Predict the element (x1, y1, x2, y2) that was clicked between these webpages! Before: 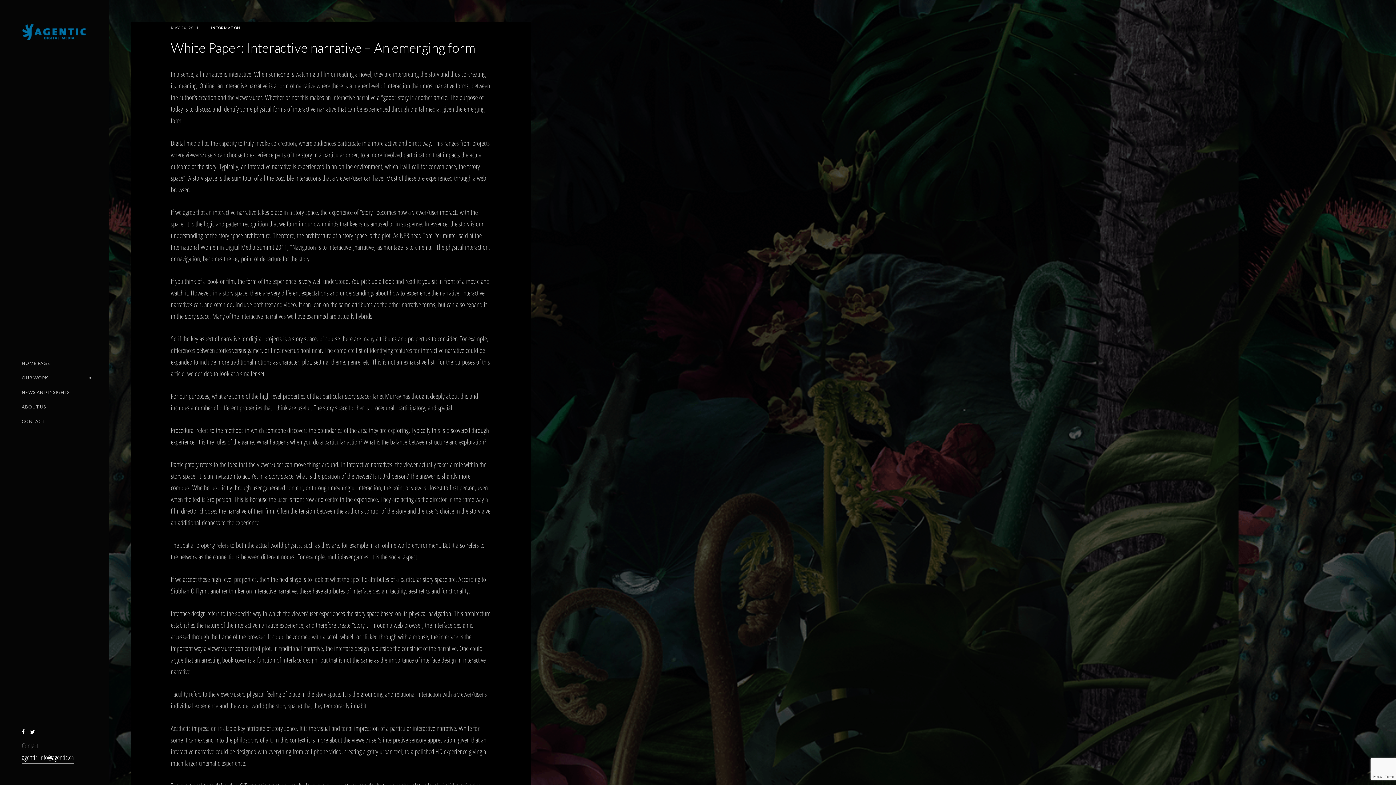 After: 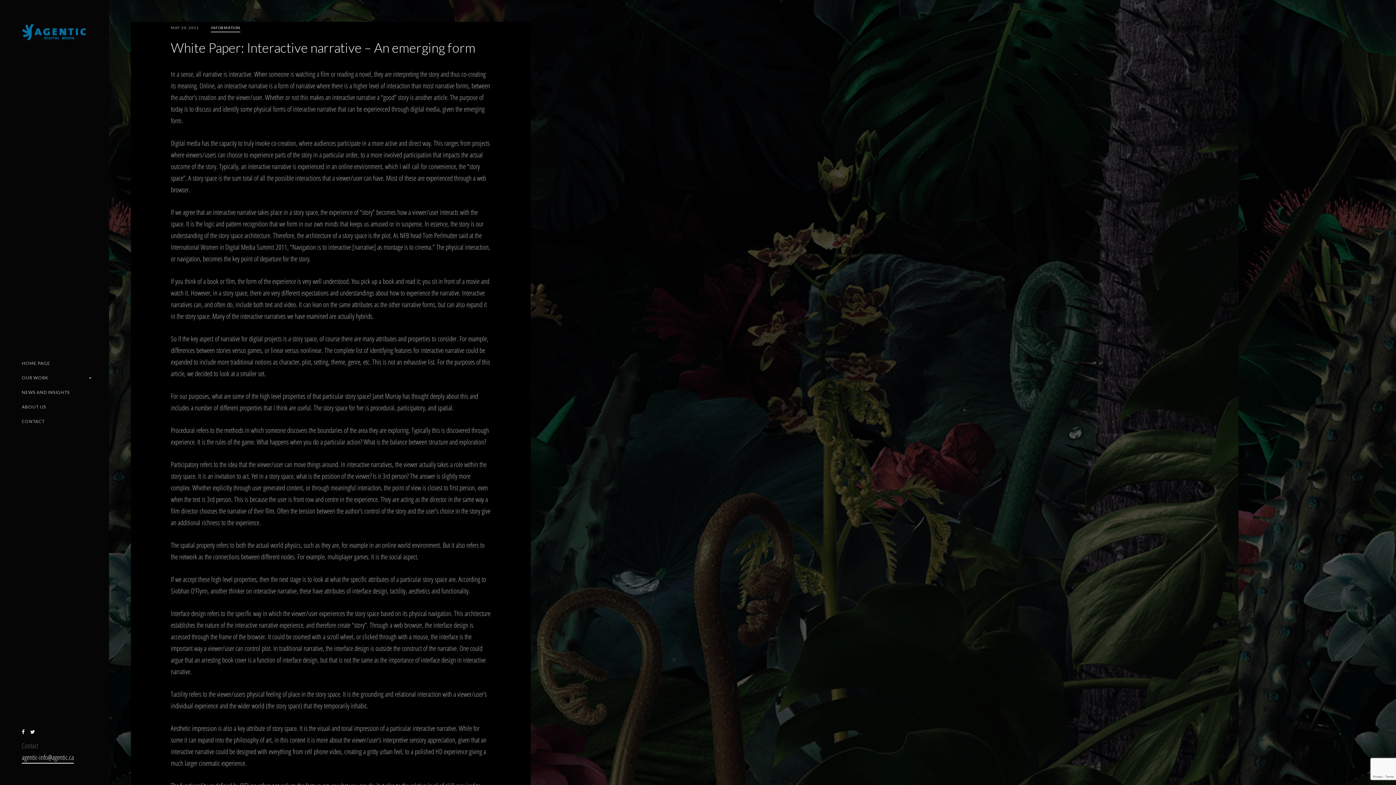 Action: label: agentic-info@agentic.ca bbox: (21, 753, 73, 764)